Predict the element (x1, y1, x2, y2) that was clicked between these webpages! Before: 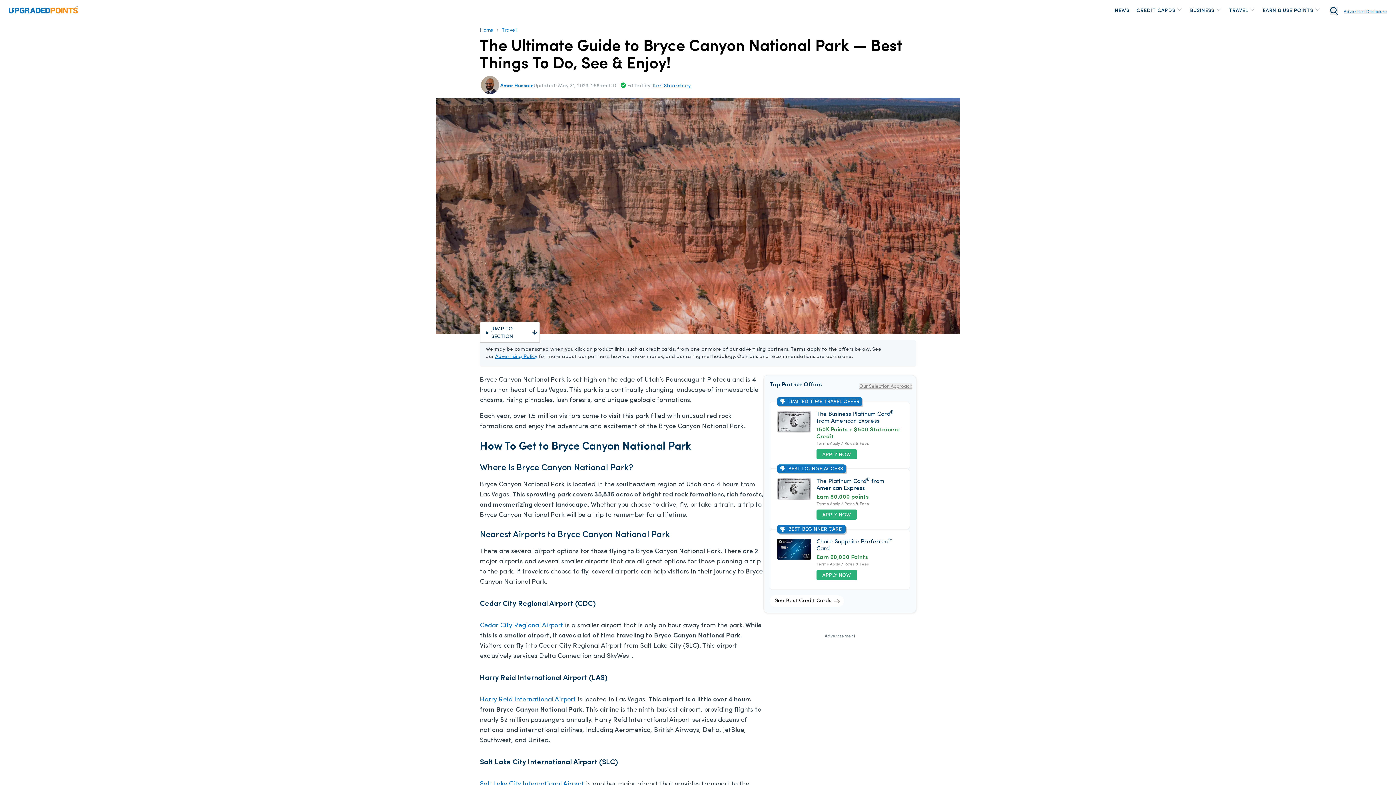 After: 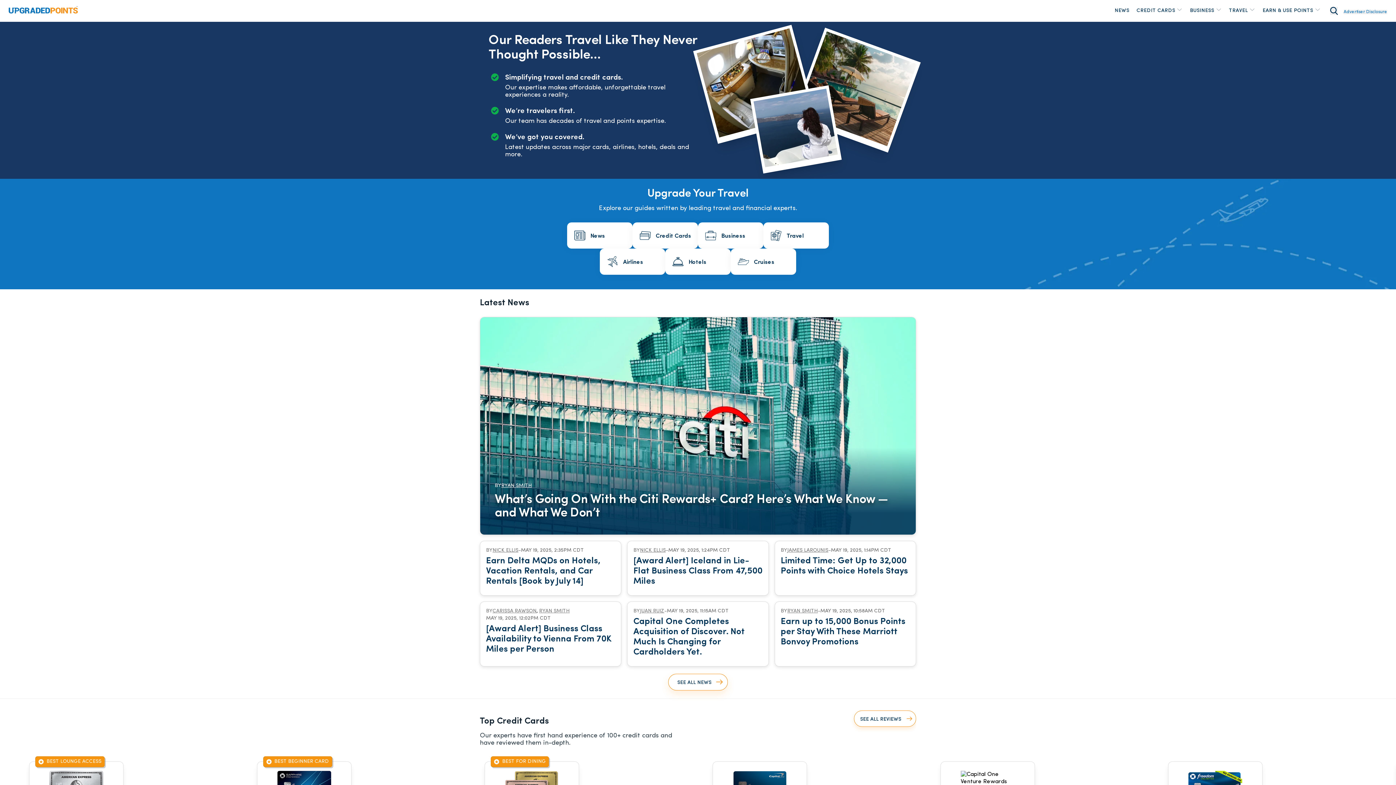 Action: bbox: (480, 27, 493, 33) label: Home